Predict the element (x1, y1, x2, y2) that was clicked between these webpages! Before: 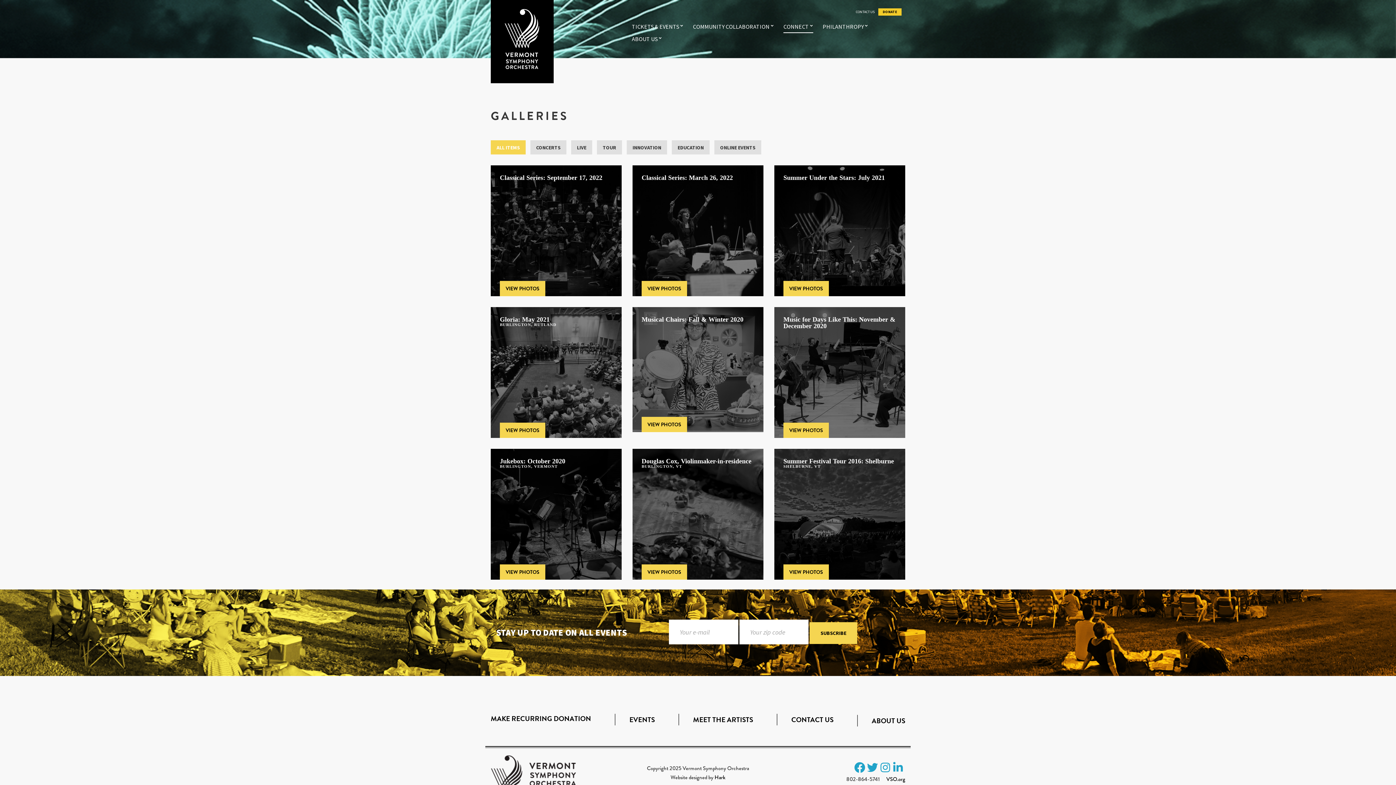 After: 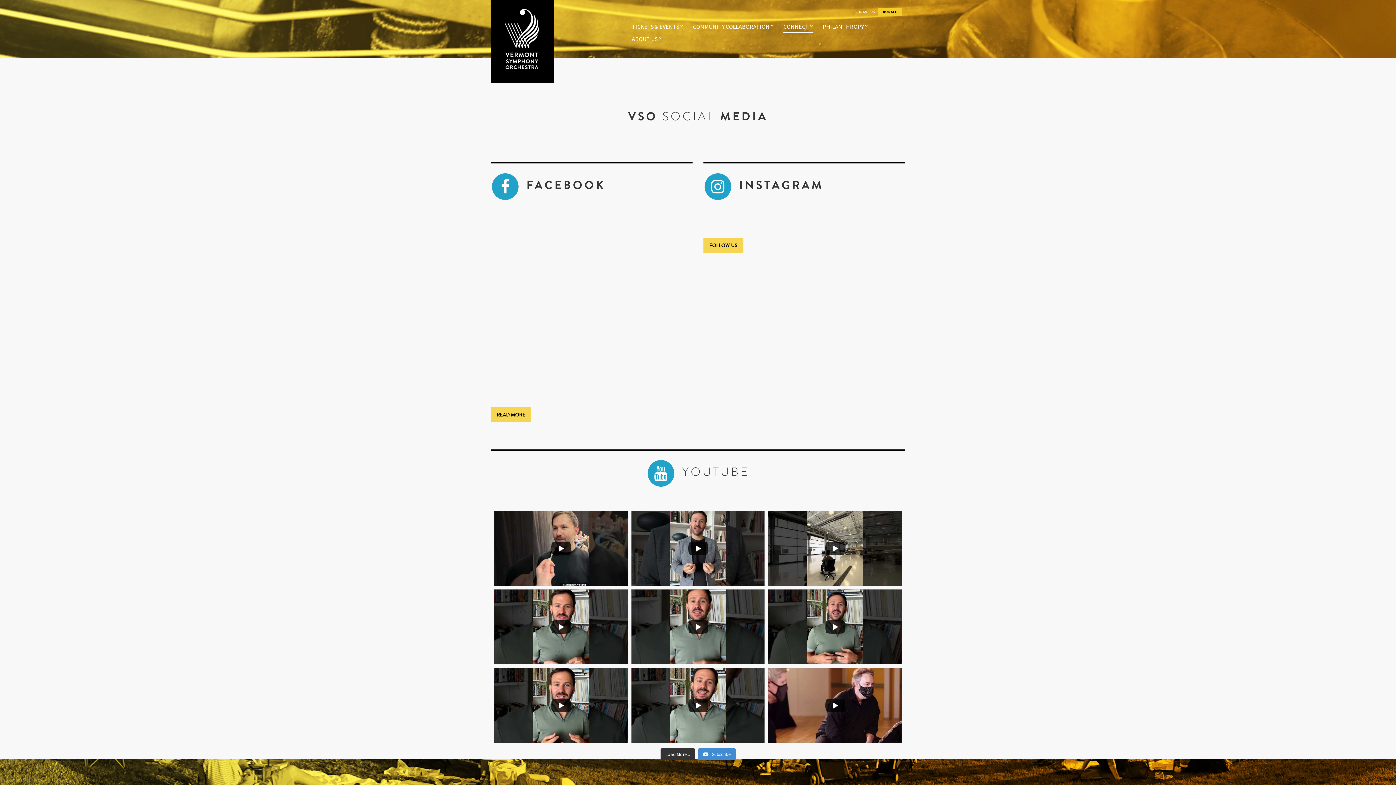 Action: label: CONNECT bbox: (783, 20, 813, 33)